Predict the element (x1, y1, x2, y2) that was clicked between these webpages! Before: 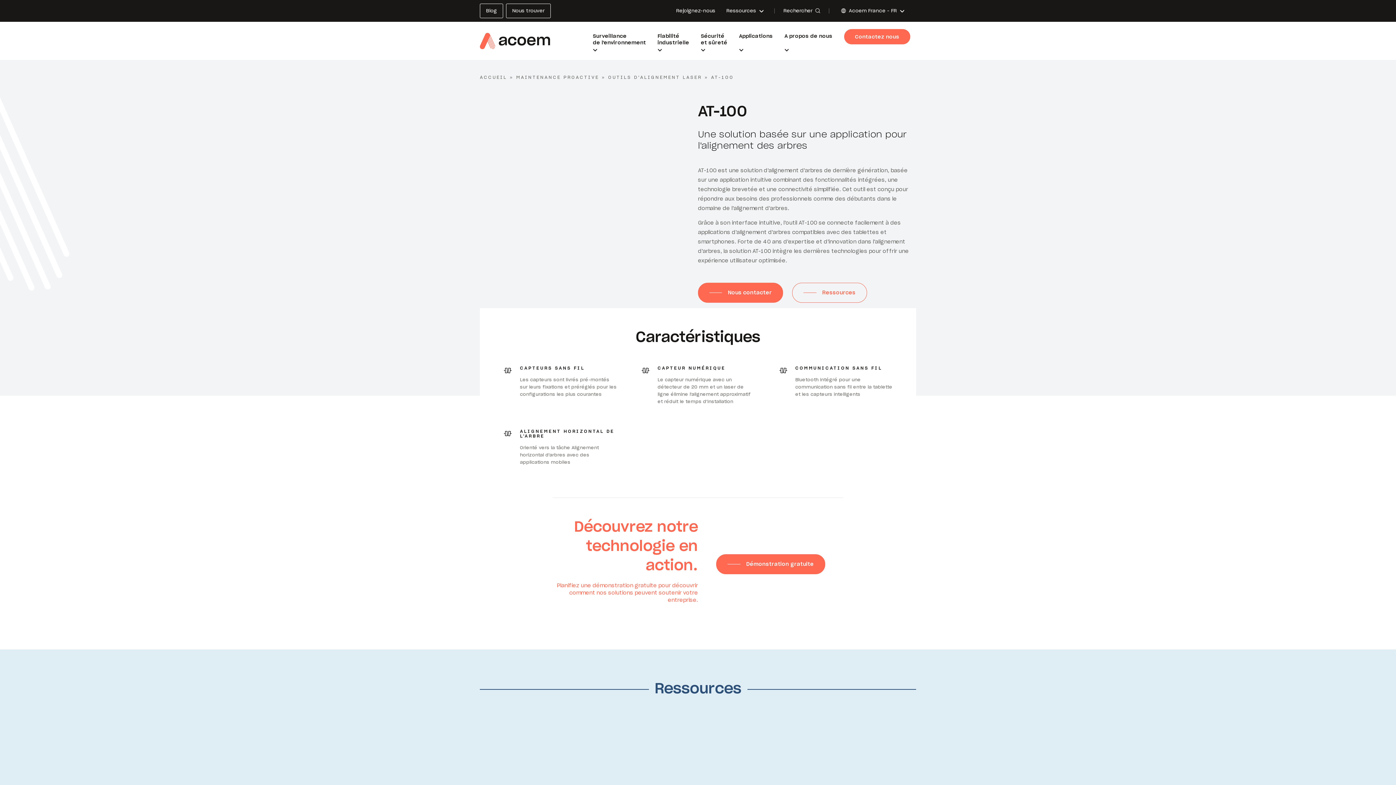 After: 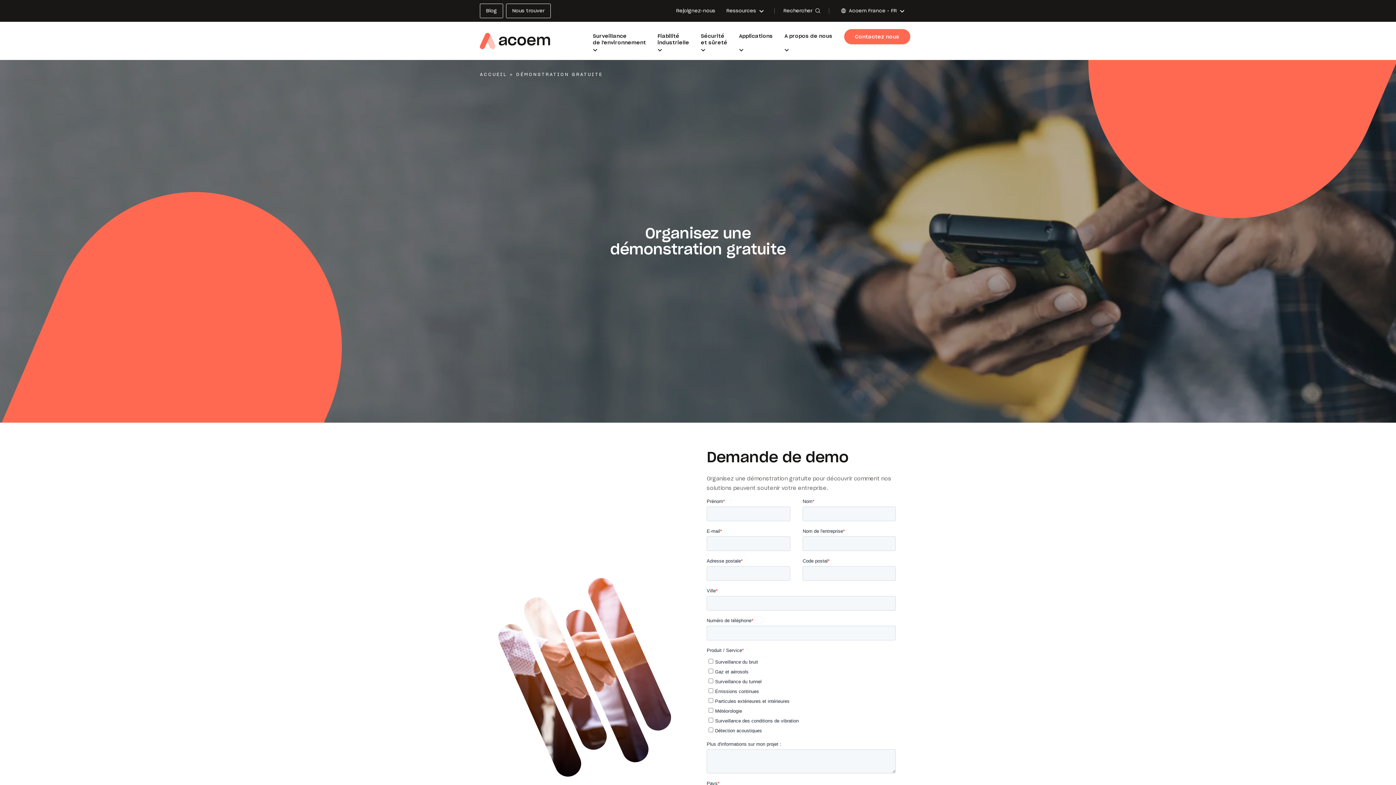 Action: bbox: (716, 554, 825, 574) label: Démonstration gratuite